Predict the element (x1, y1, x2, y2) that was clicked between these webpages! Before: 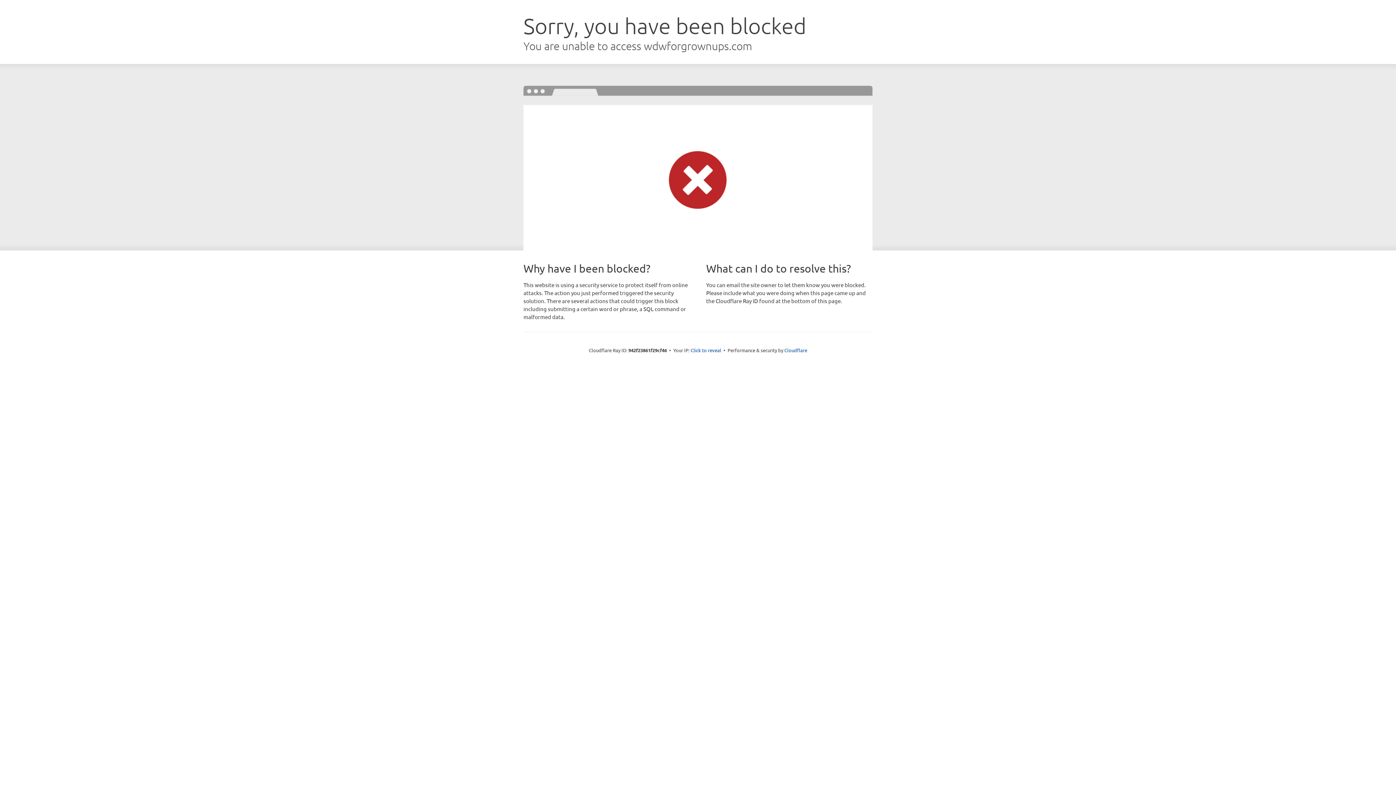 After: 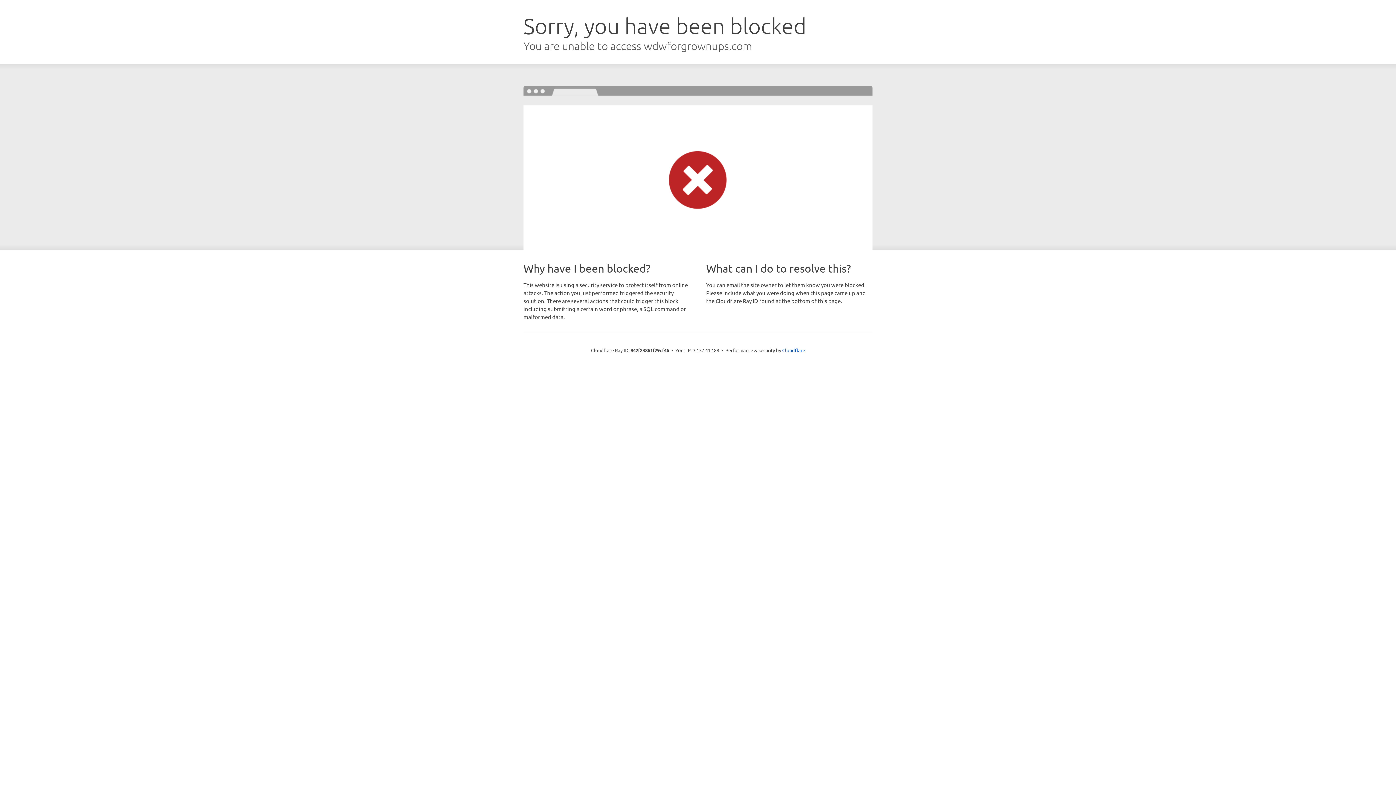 Action: label: Click to reveal bbox: (690, 346, 721, 353)